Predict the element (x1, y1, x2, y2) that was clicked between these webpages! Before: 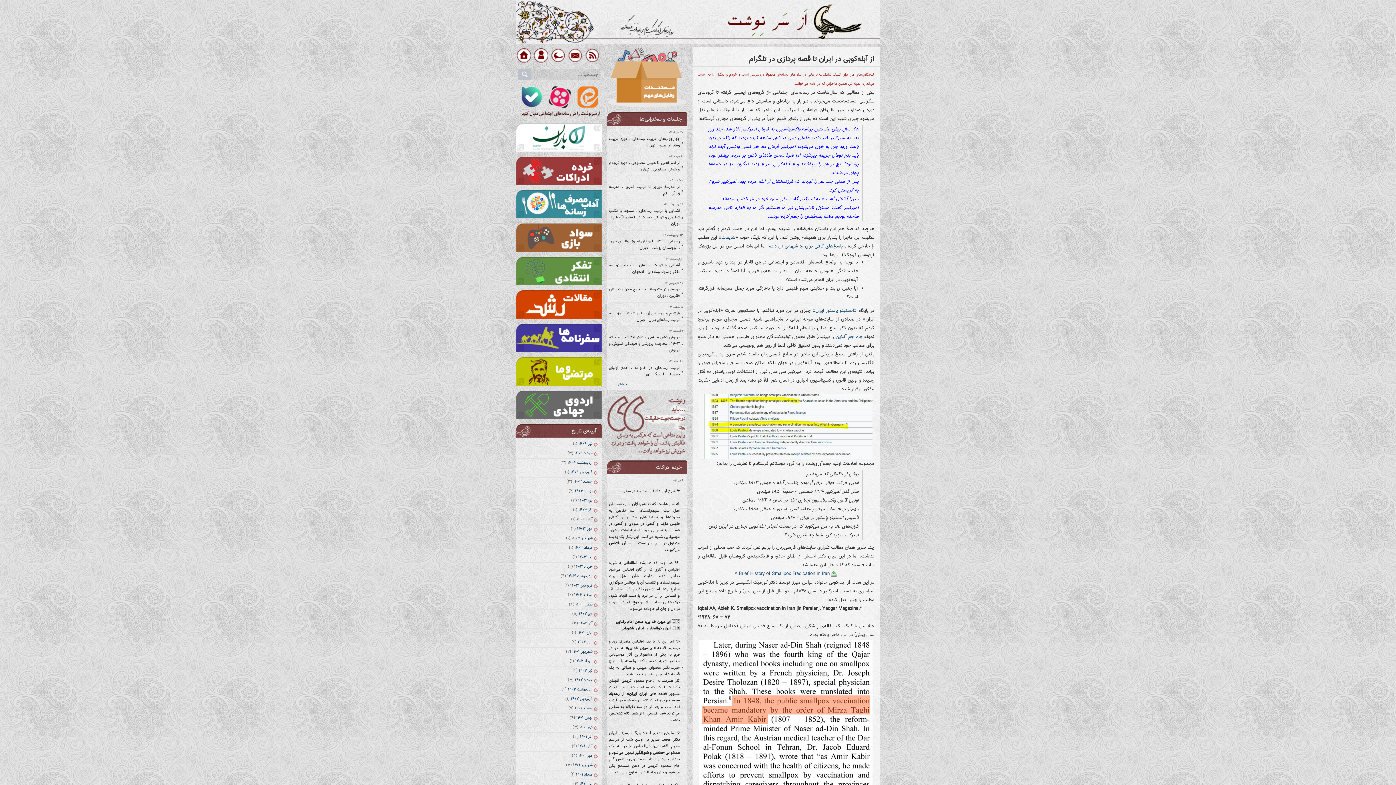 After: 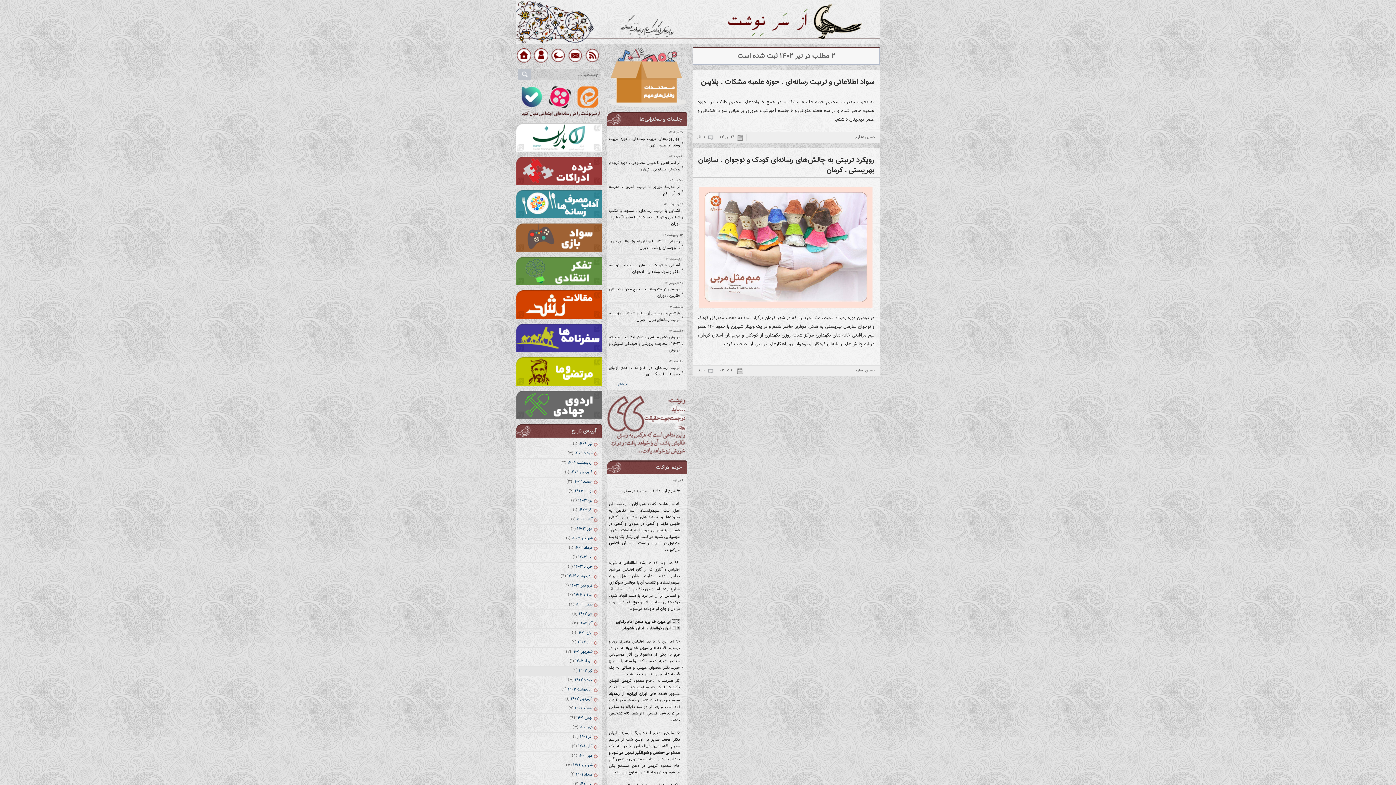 Action: bbox: (577, 668, 597, 675) label: تیر ۱۴۰۲ 